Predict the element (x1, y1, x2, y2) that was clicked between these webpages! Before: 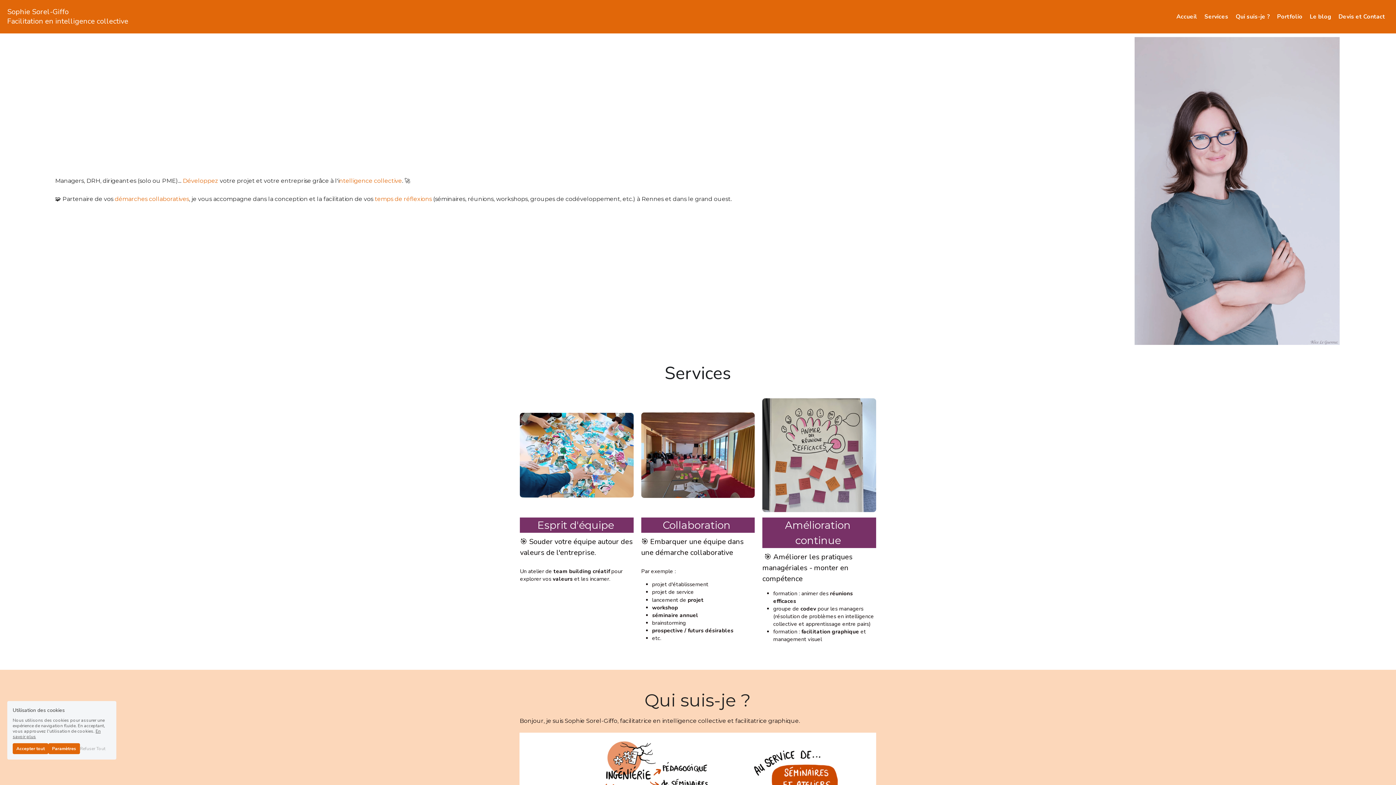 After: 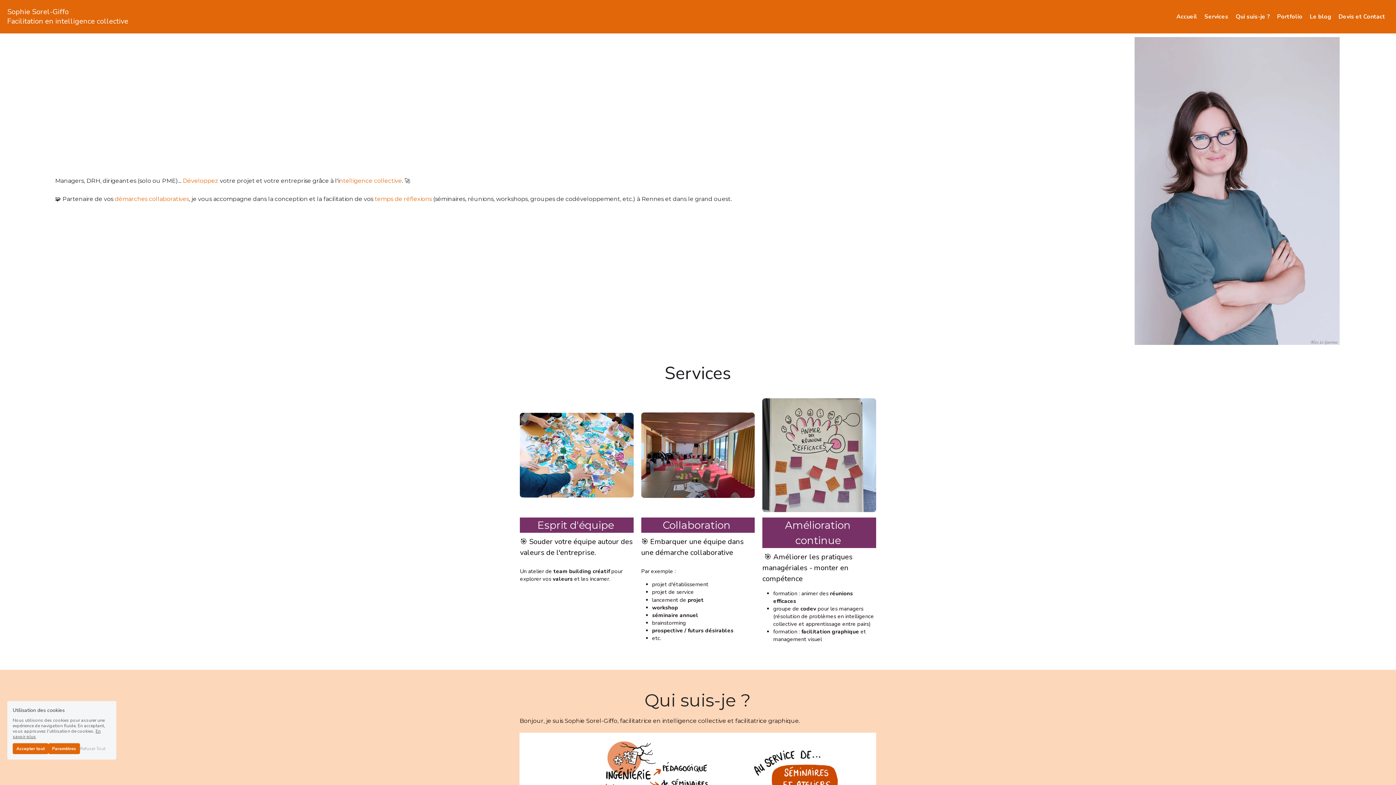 Action: label: Accueil bbox: (1176, 12, 1197, 20)